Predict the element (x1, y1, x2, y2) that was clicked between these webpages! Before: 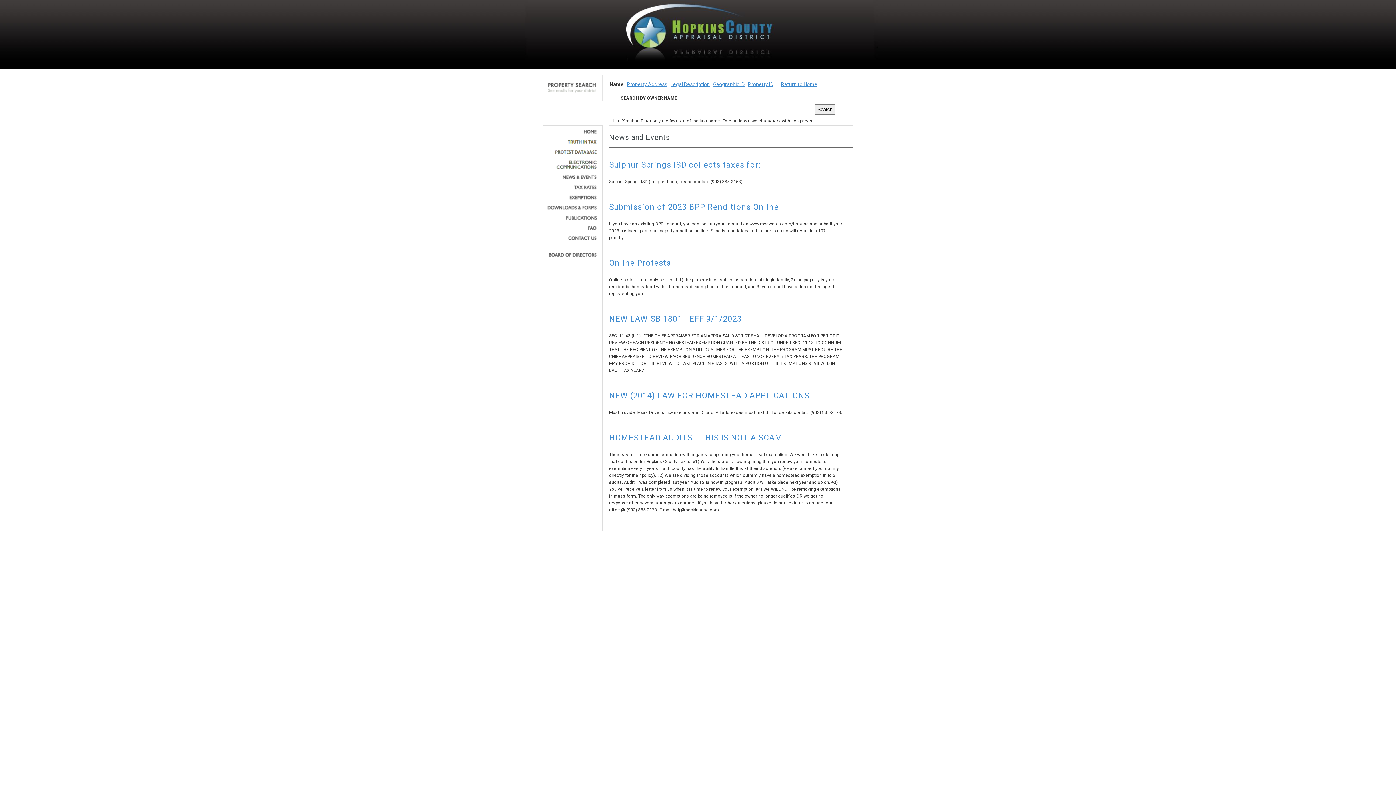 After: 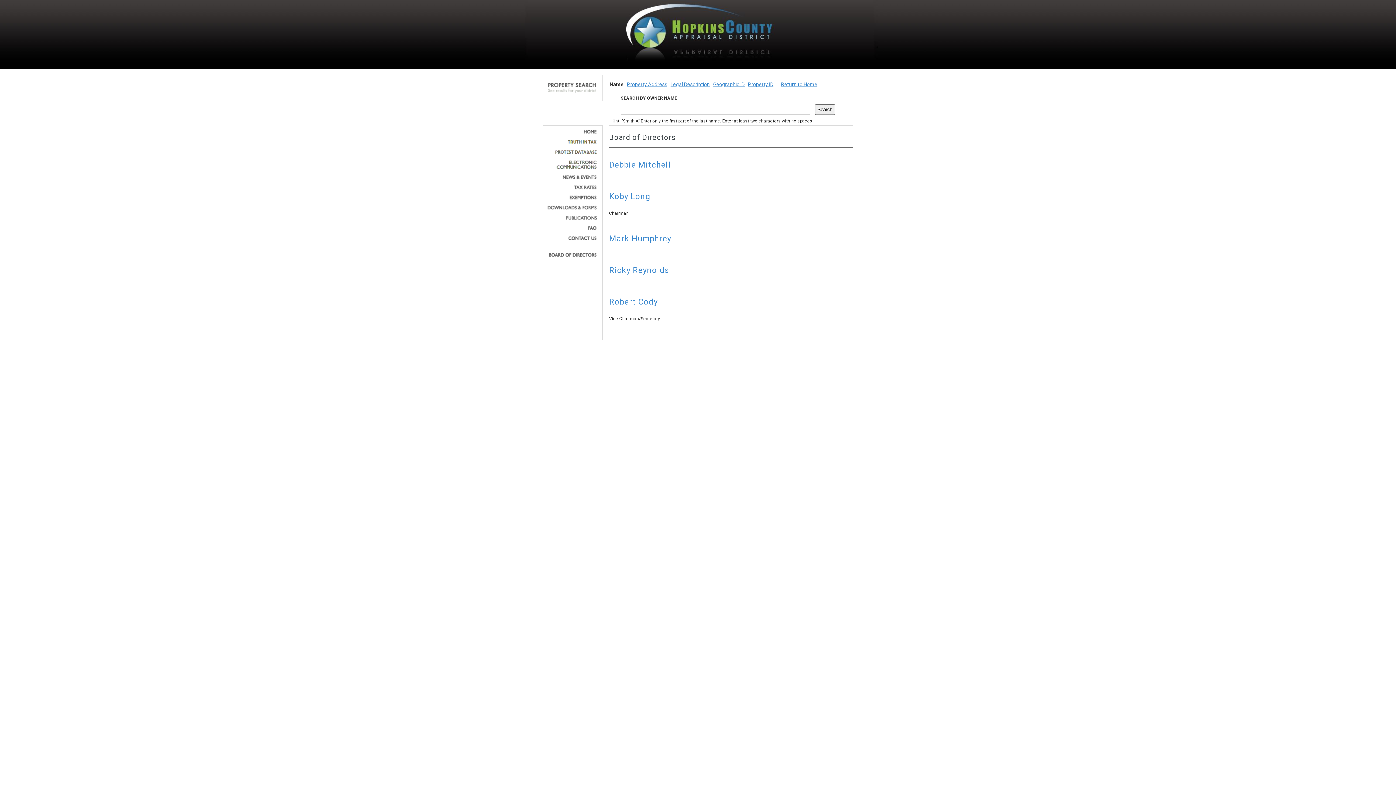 Action: bbox: (545, 252, 597, 257)